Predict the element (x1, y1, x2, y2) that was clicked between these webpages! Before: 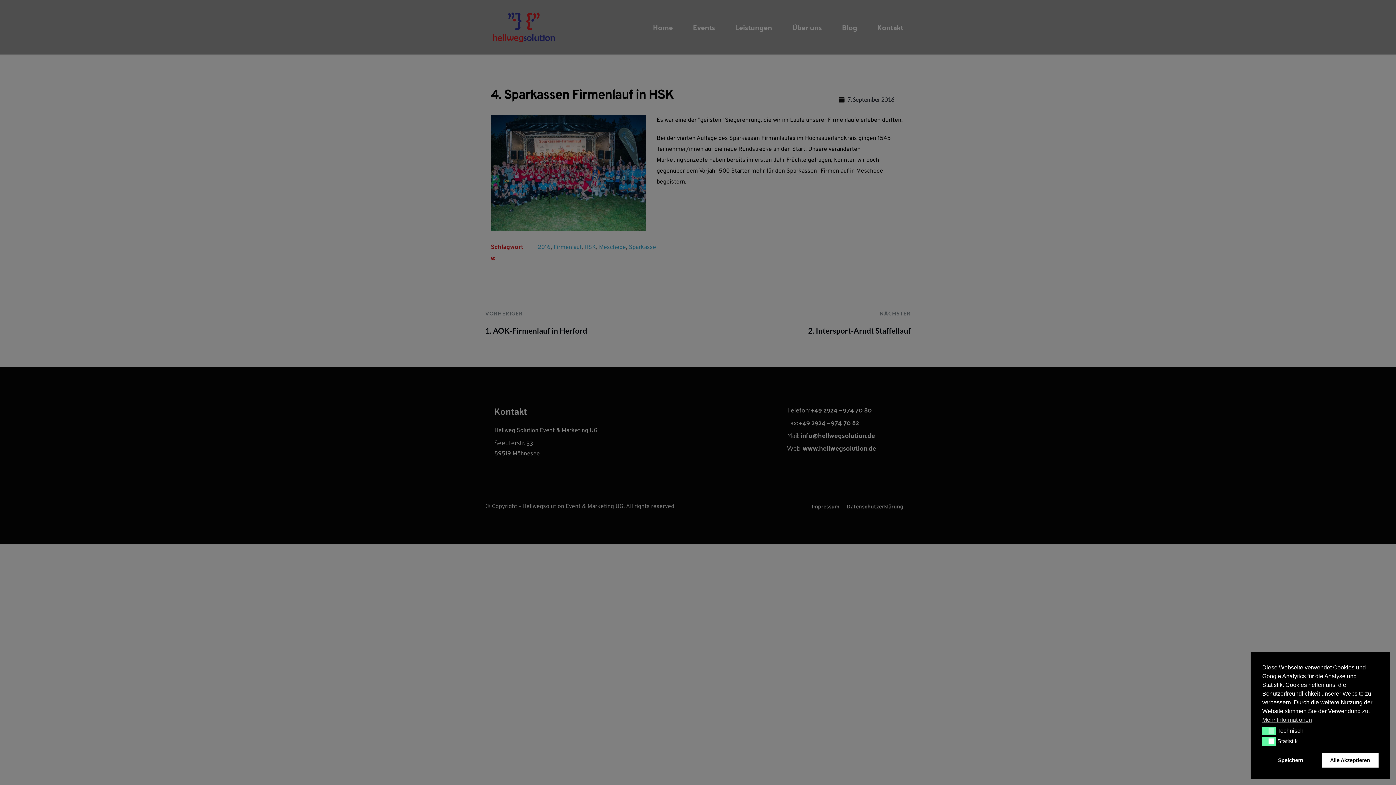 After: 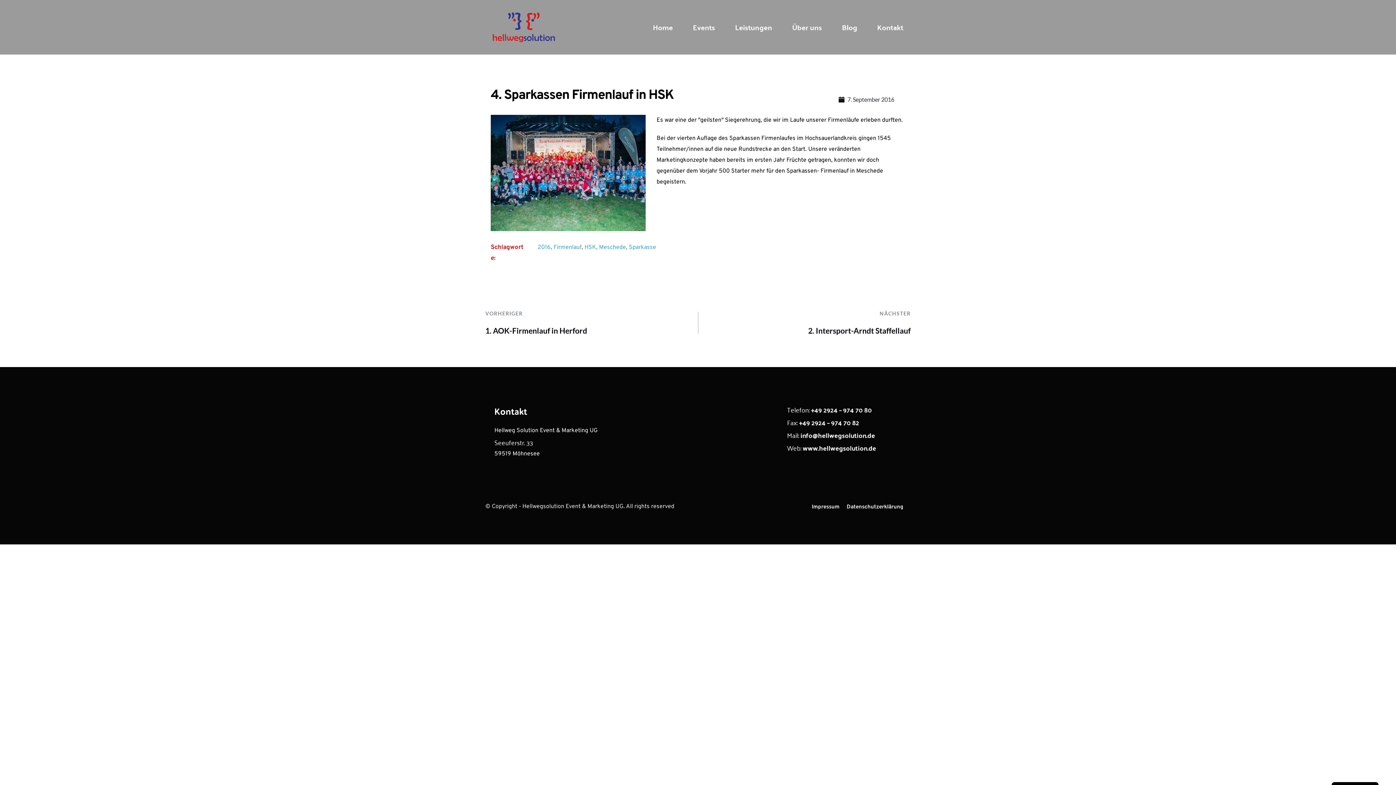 Action: label: Alle Akzeptieren bbox: (1322, 753, 1378, 768)